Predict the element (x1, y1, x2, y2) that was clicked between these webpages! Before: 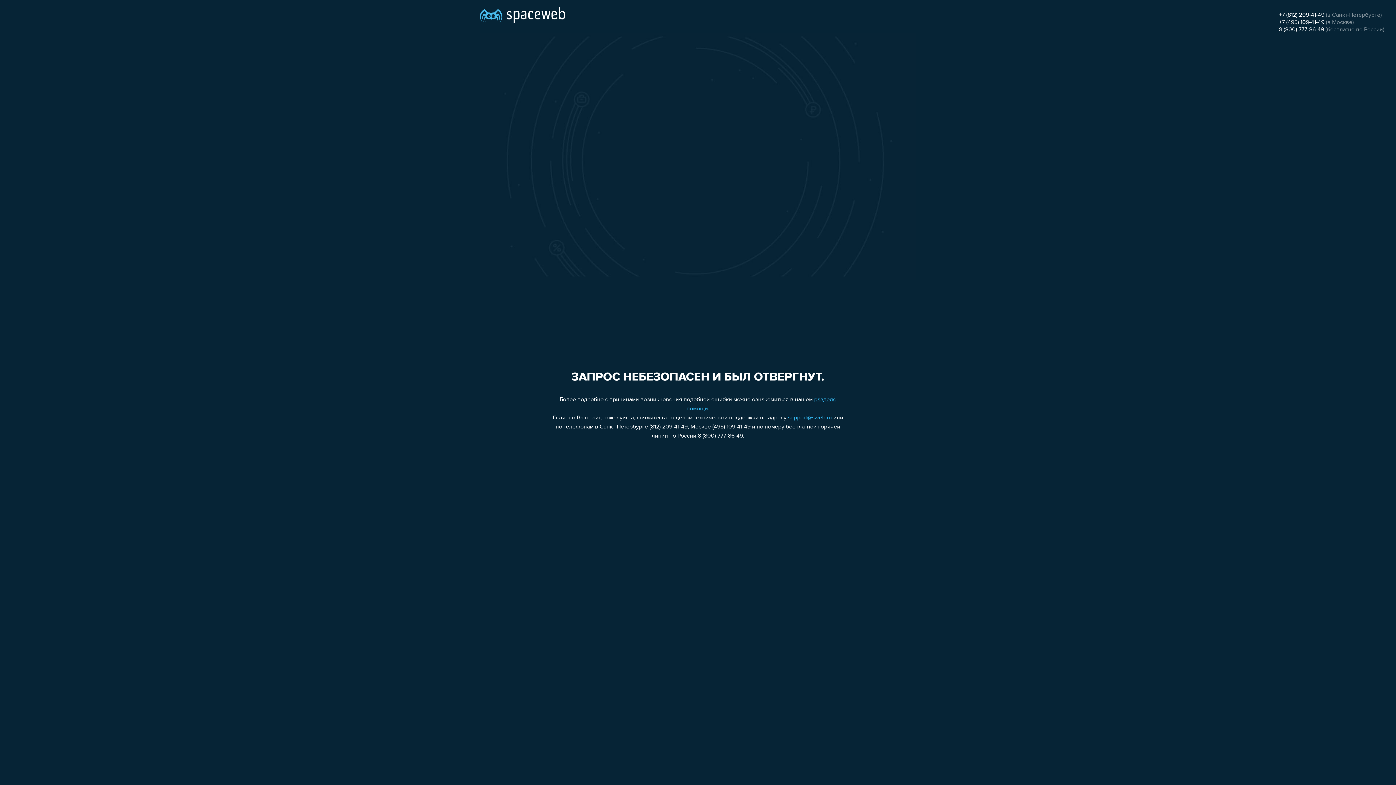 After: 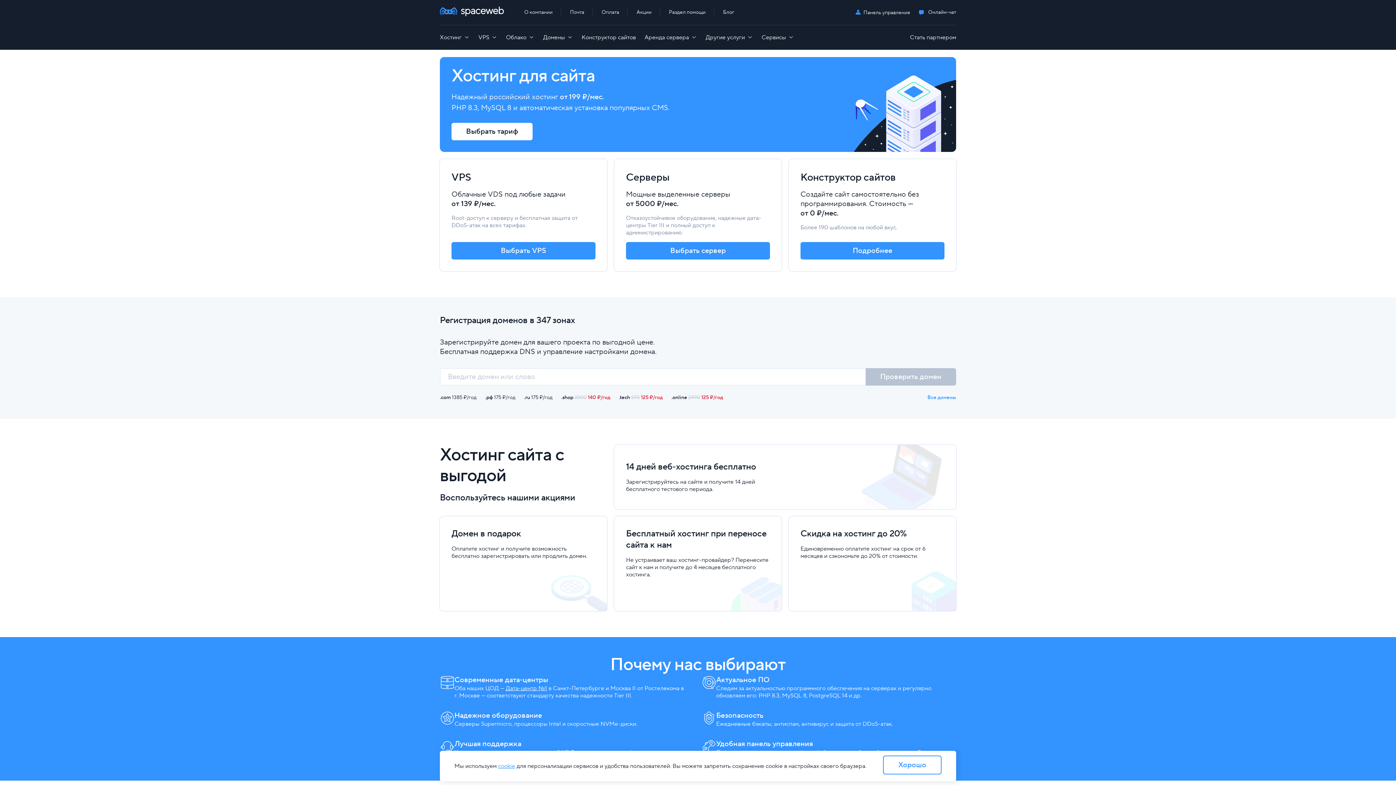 Action: bbox: (480, 0, 565, 25)